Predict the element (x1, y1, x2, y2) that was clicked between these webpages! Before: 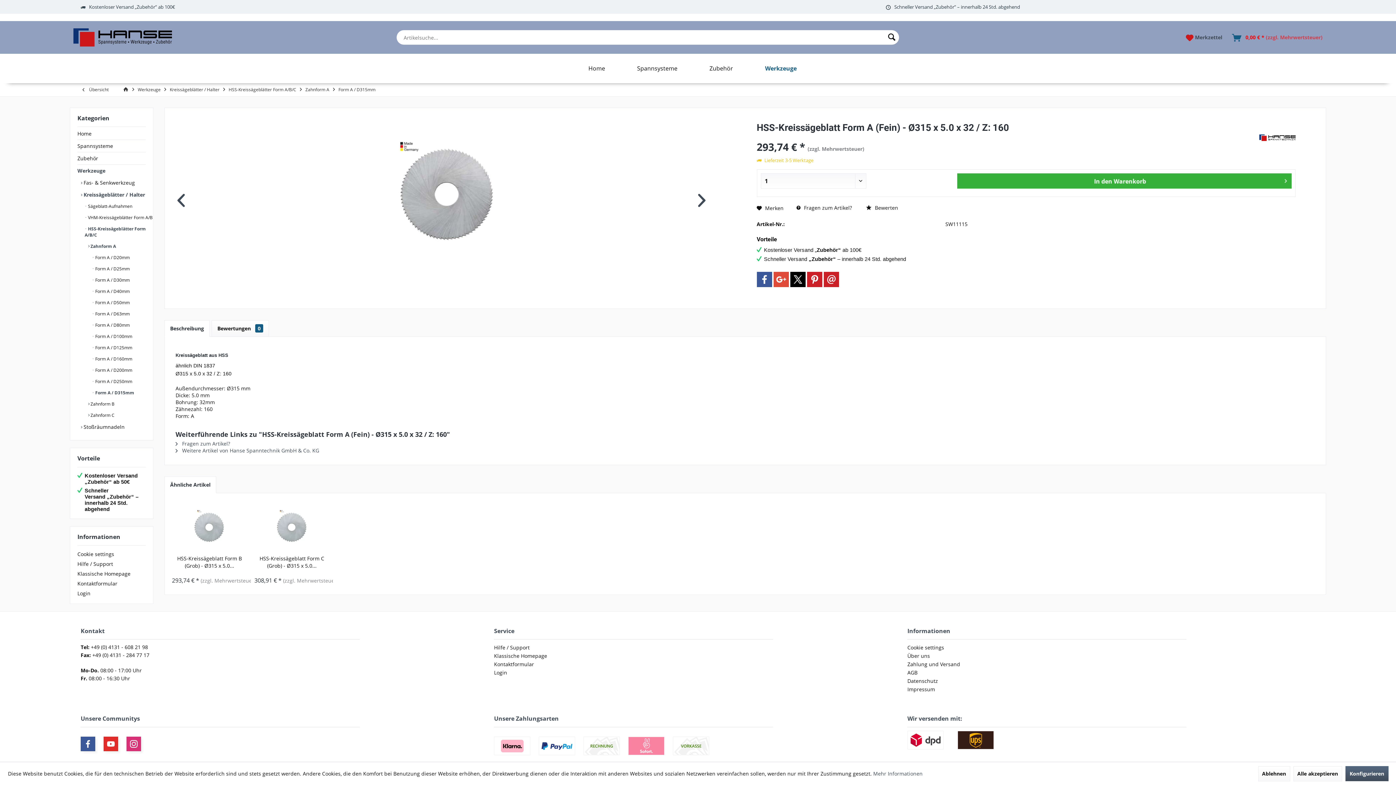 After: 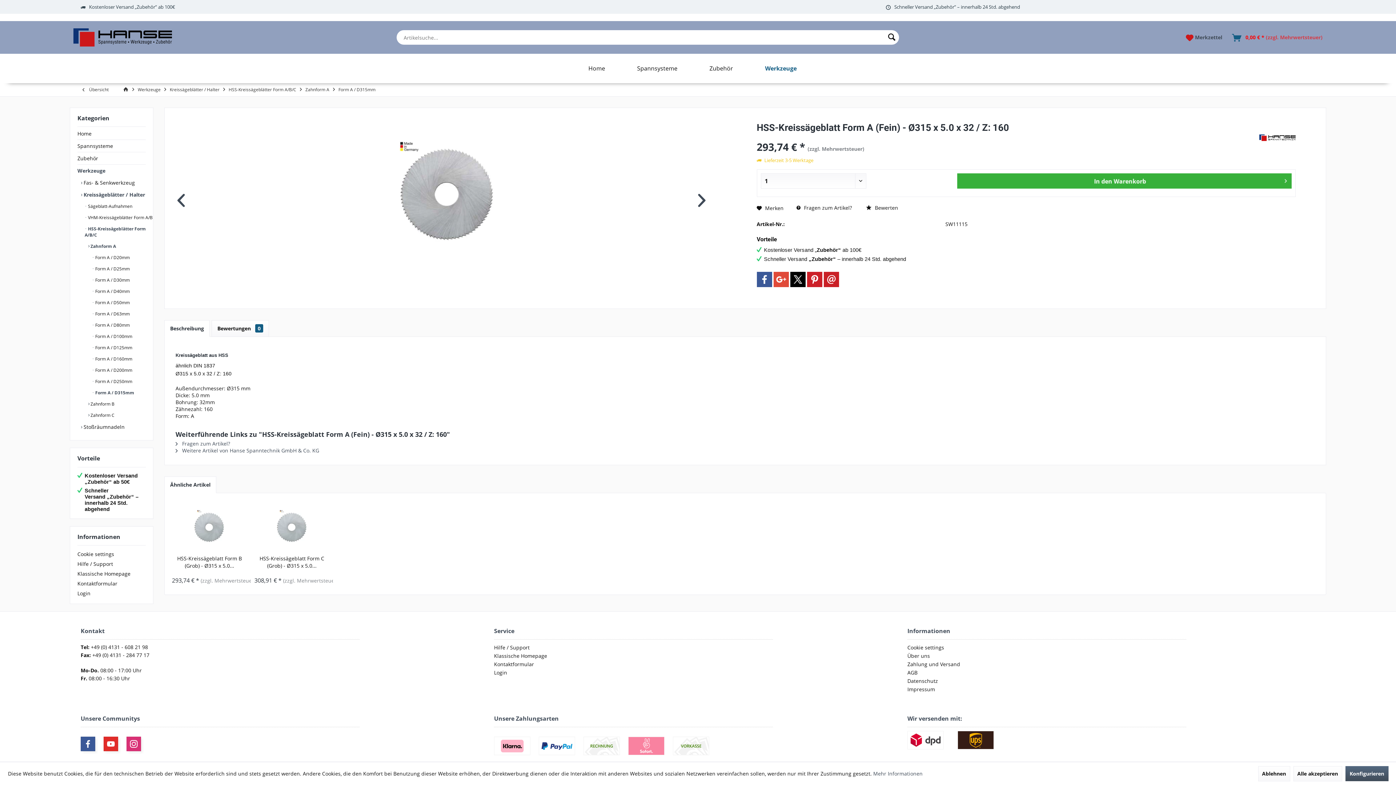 Action: label: Ähnliche Artikel bbox: (164, 476, 216, 493)